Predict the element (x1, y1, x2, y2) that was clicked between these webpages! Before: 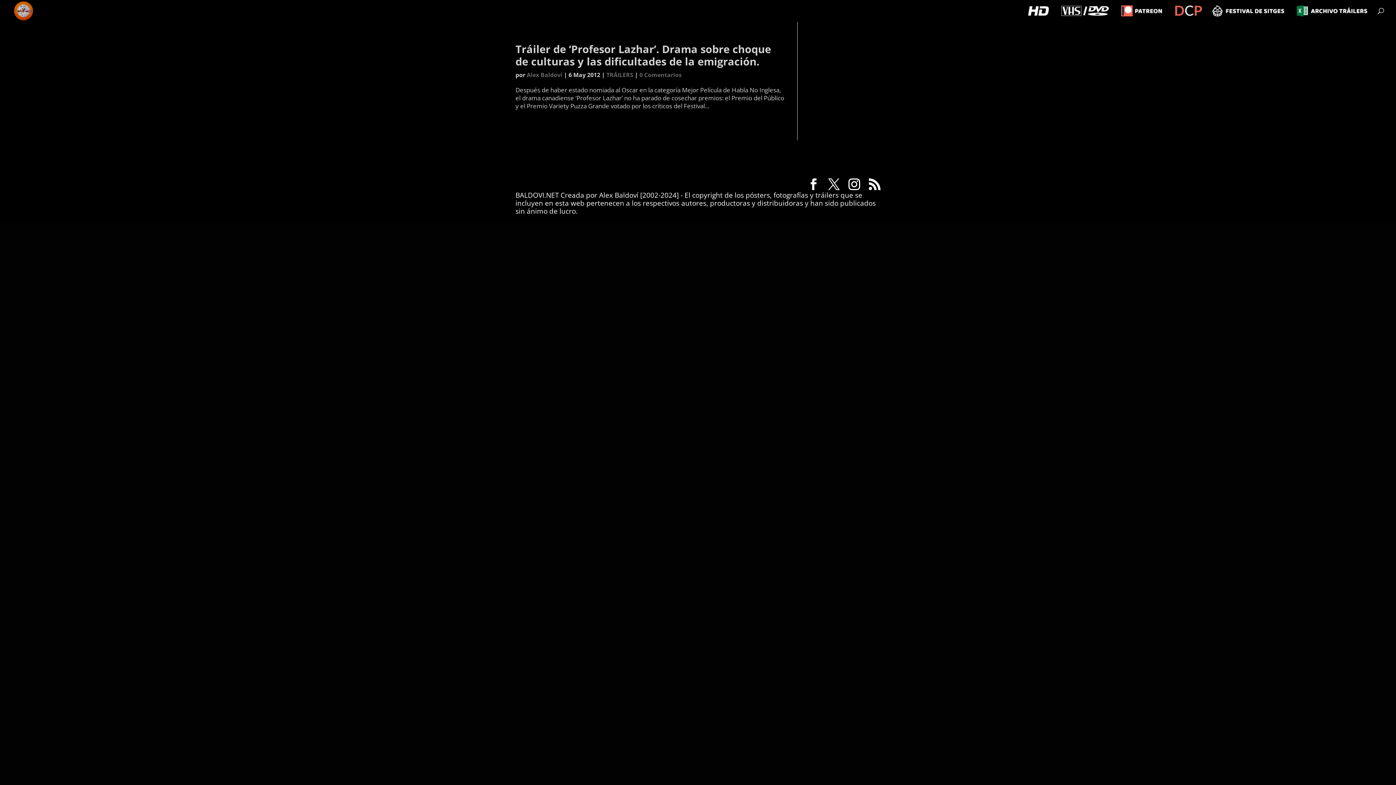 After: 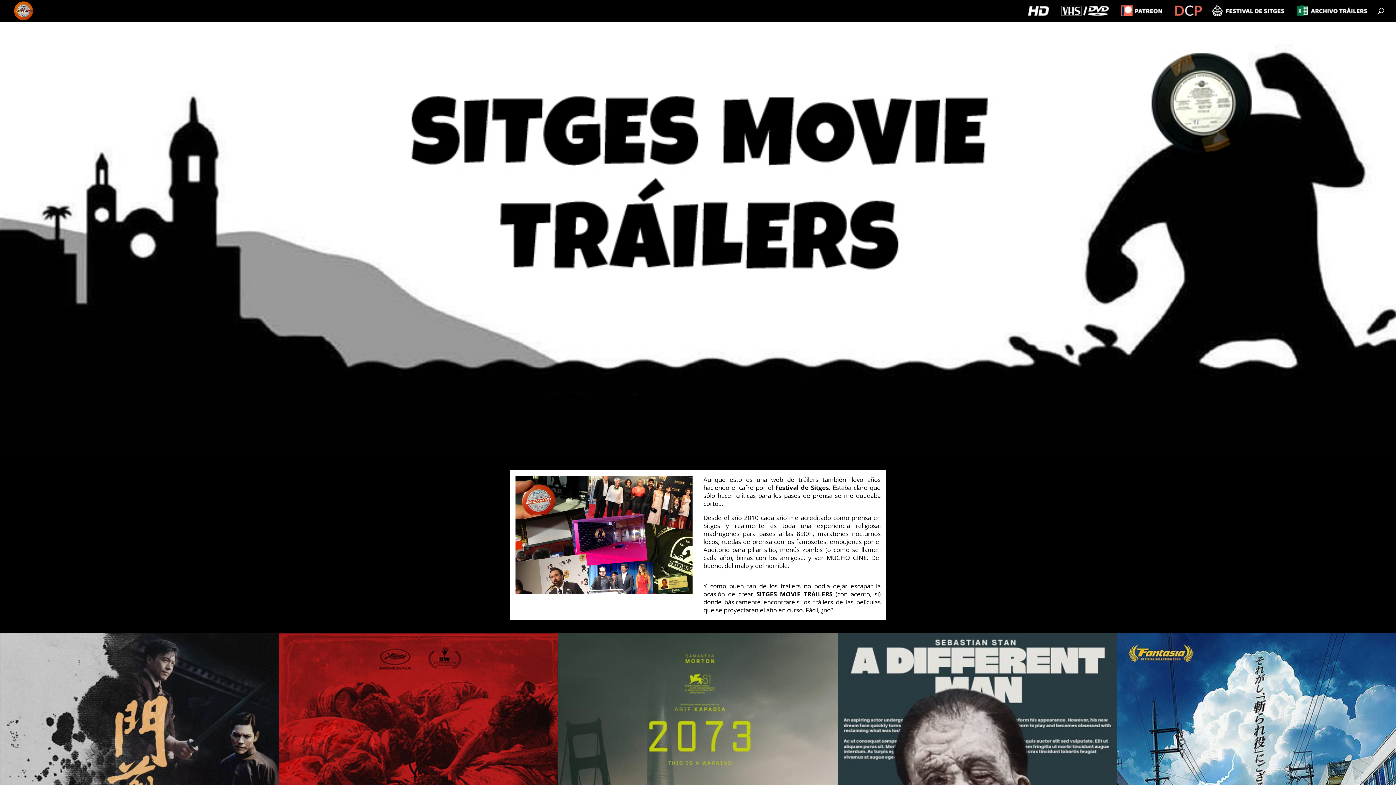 Action: bbox: (1212, 5, 1287, 21)